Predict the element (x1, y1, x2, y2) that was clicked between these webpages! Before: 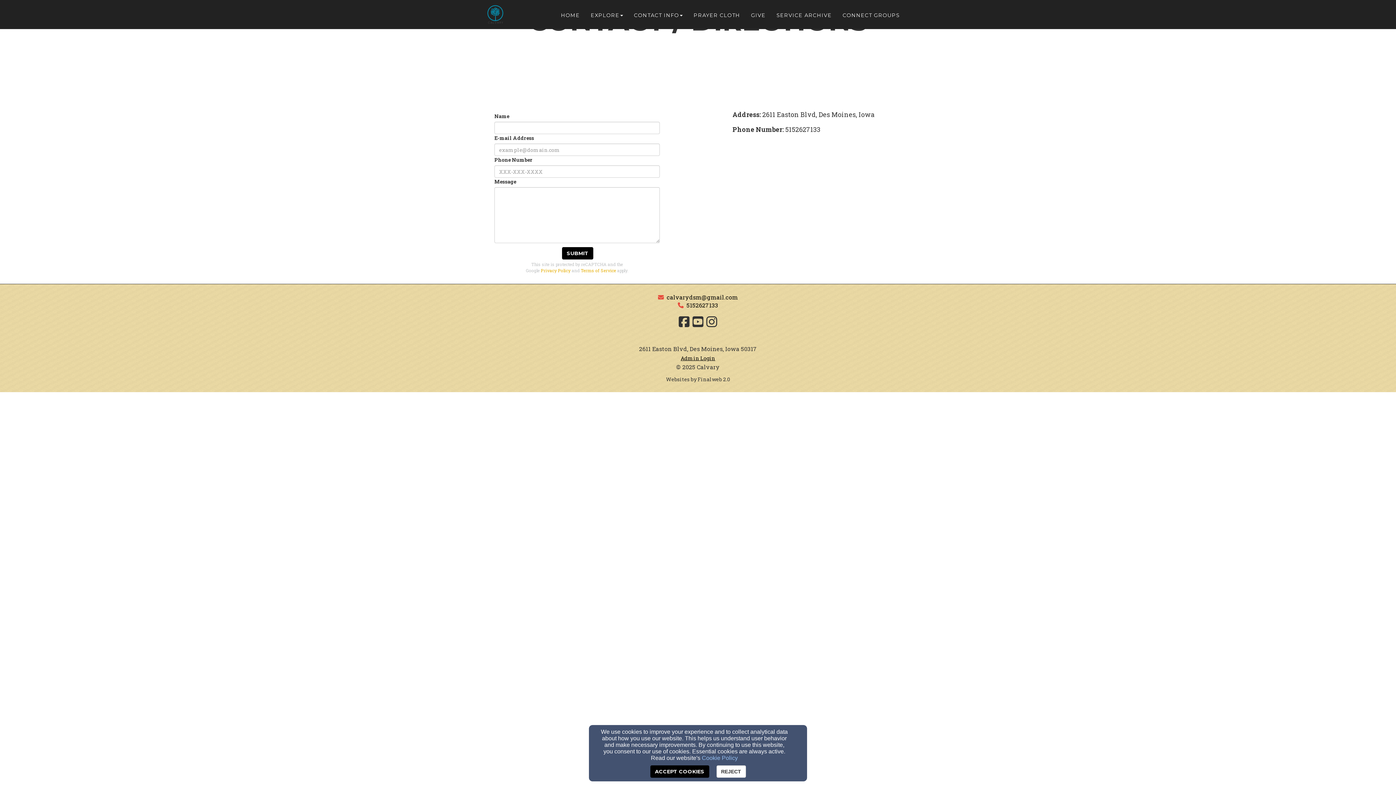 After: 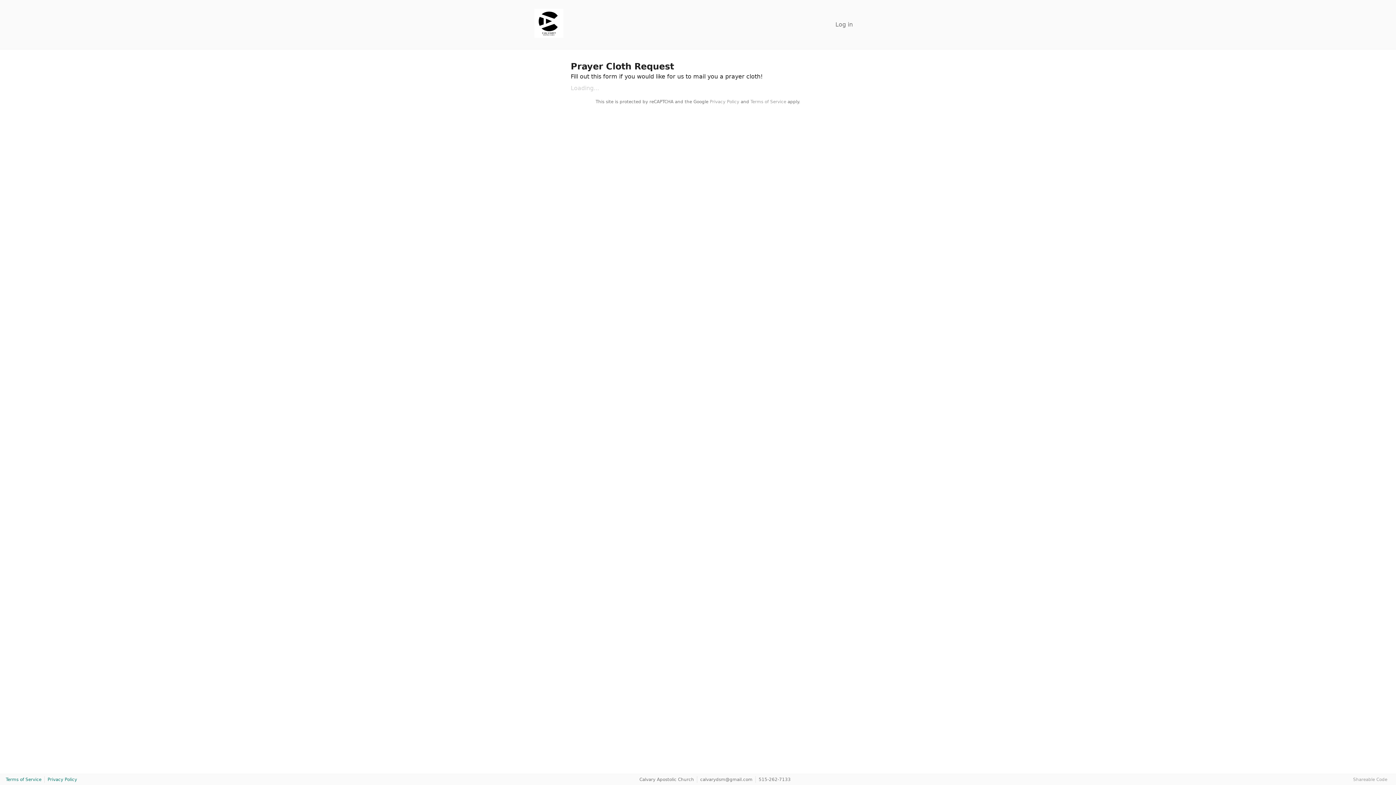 Action: label: Prayer Cloth bbox: (688, 6, 745, 24)